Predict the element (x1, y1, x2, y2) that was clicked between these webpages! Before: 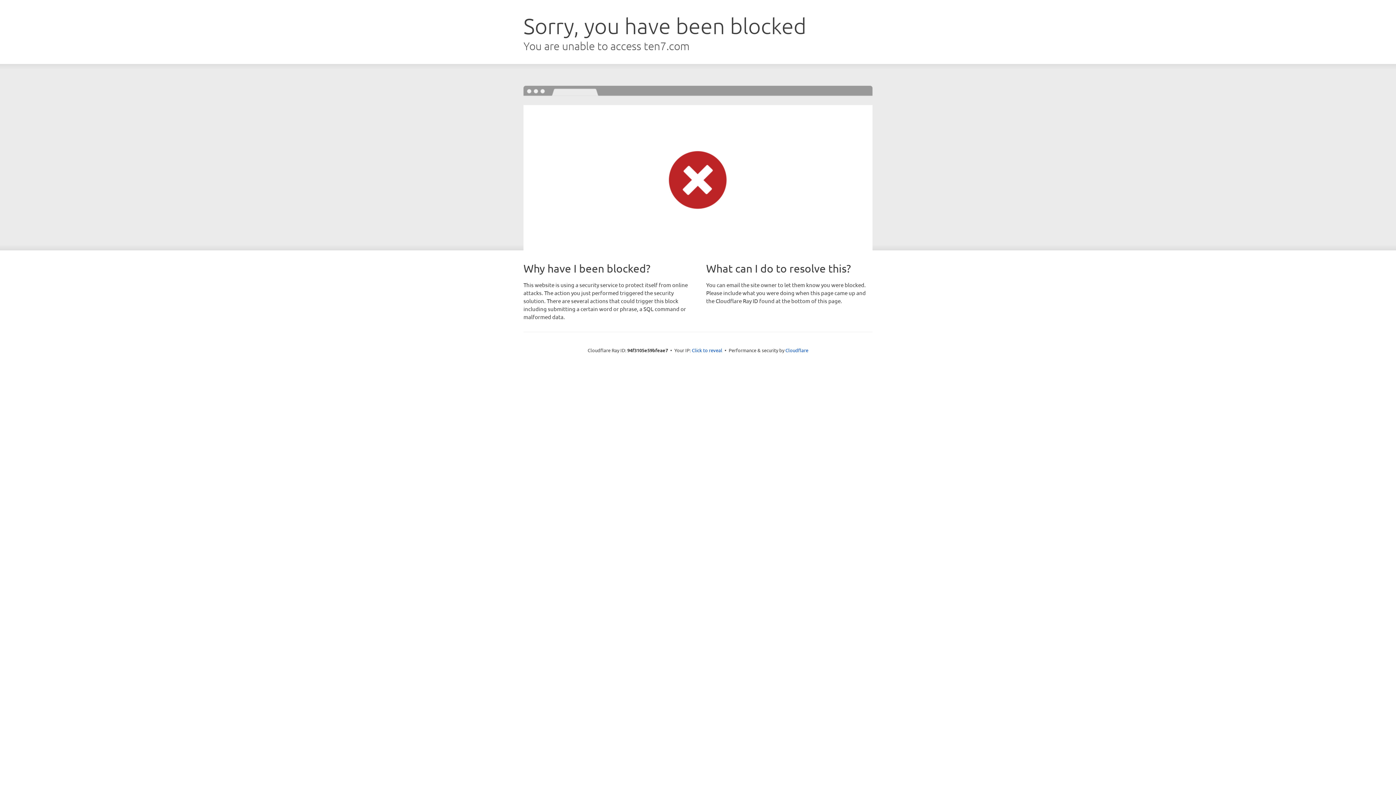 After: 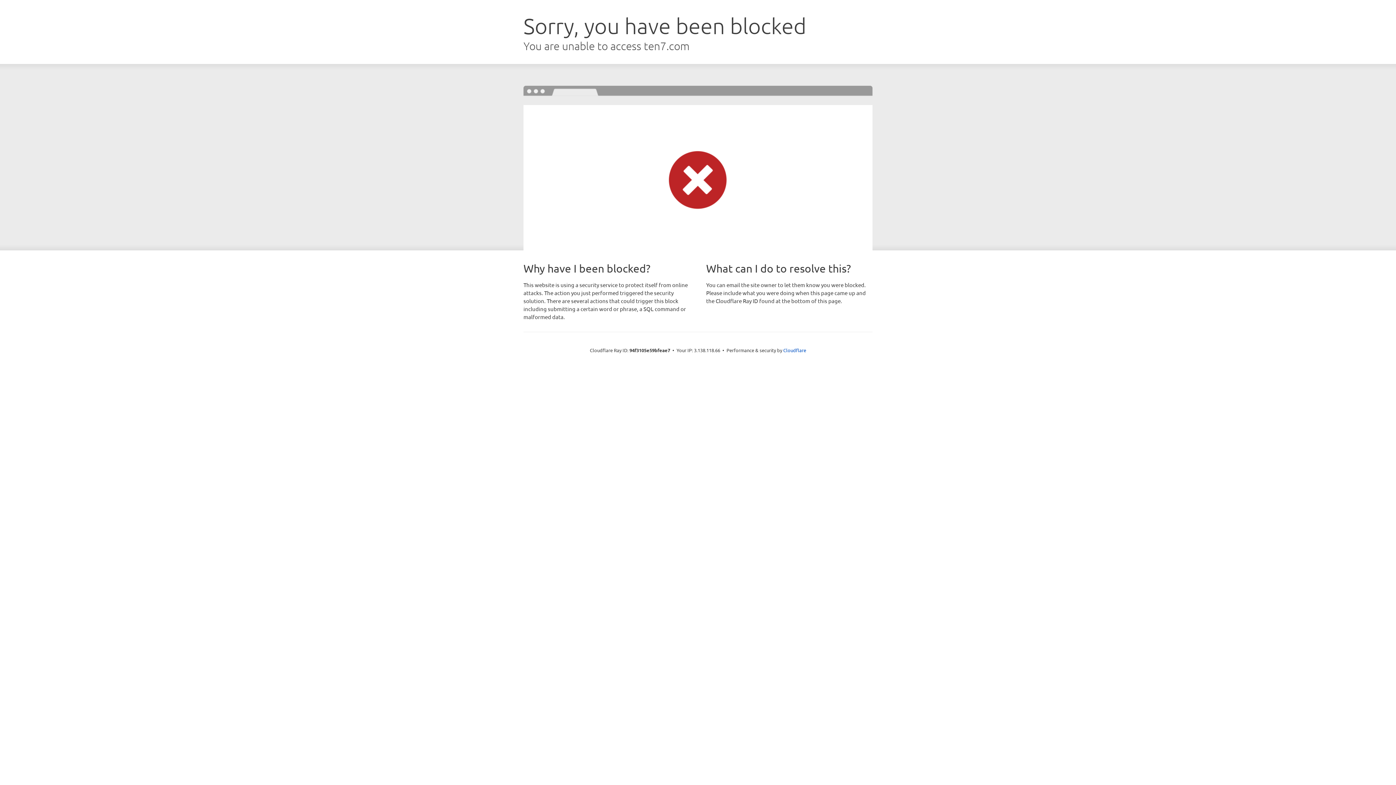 Action: bbox: (692, 346, 722, 353) label: Click to reveal